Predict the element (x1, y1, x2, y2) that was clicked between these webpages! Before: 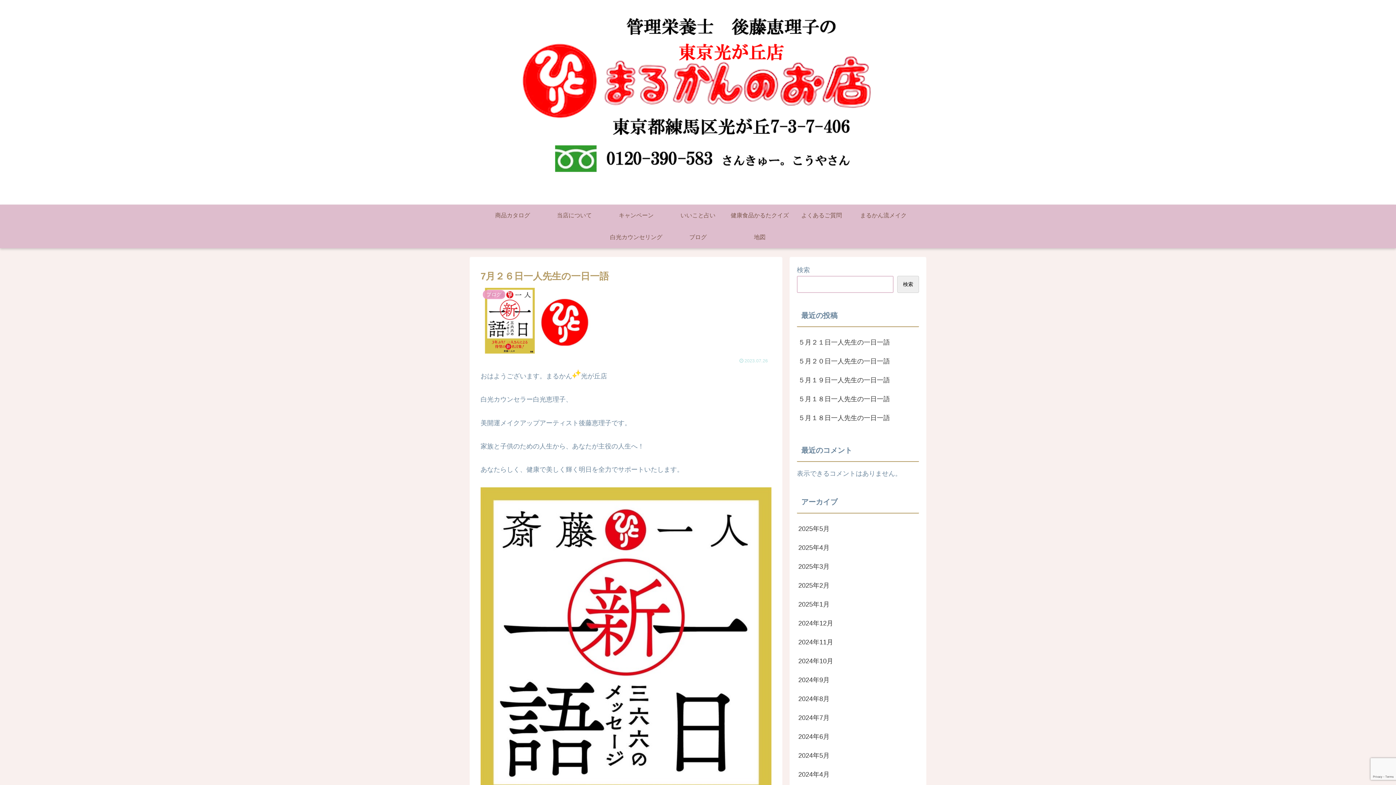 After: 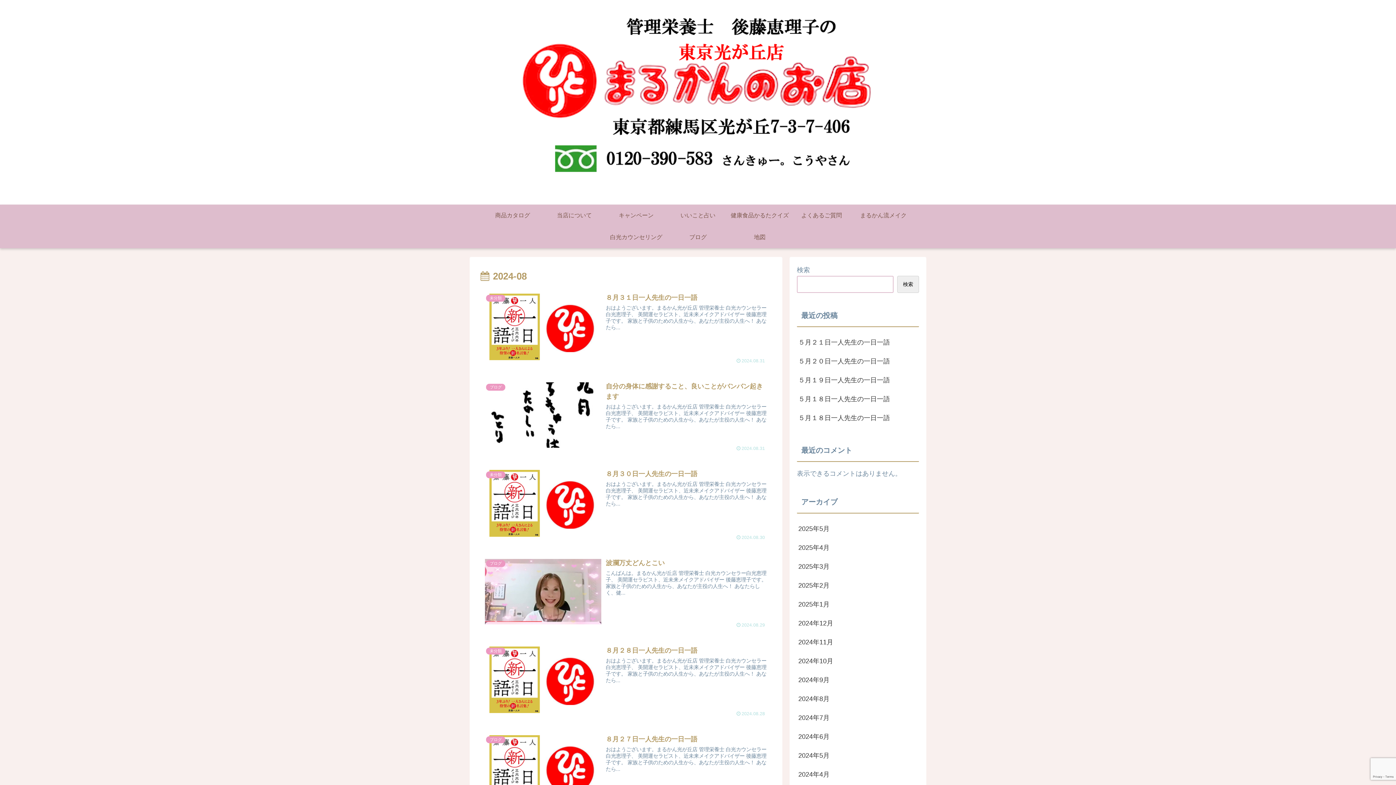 Action: bbox: (797, 689, 919, 708) label: 2024年8月